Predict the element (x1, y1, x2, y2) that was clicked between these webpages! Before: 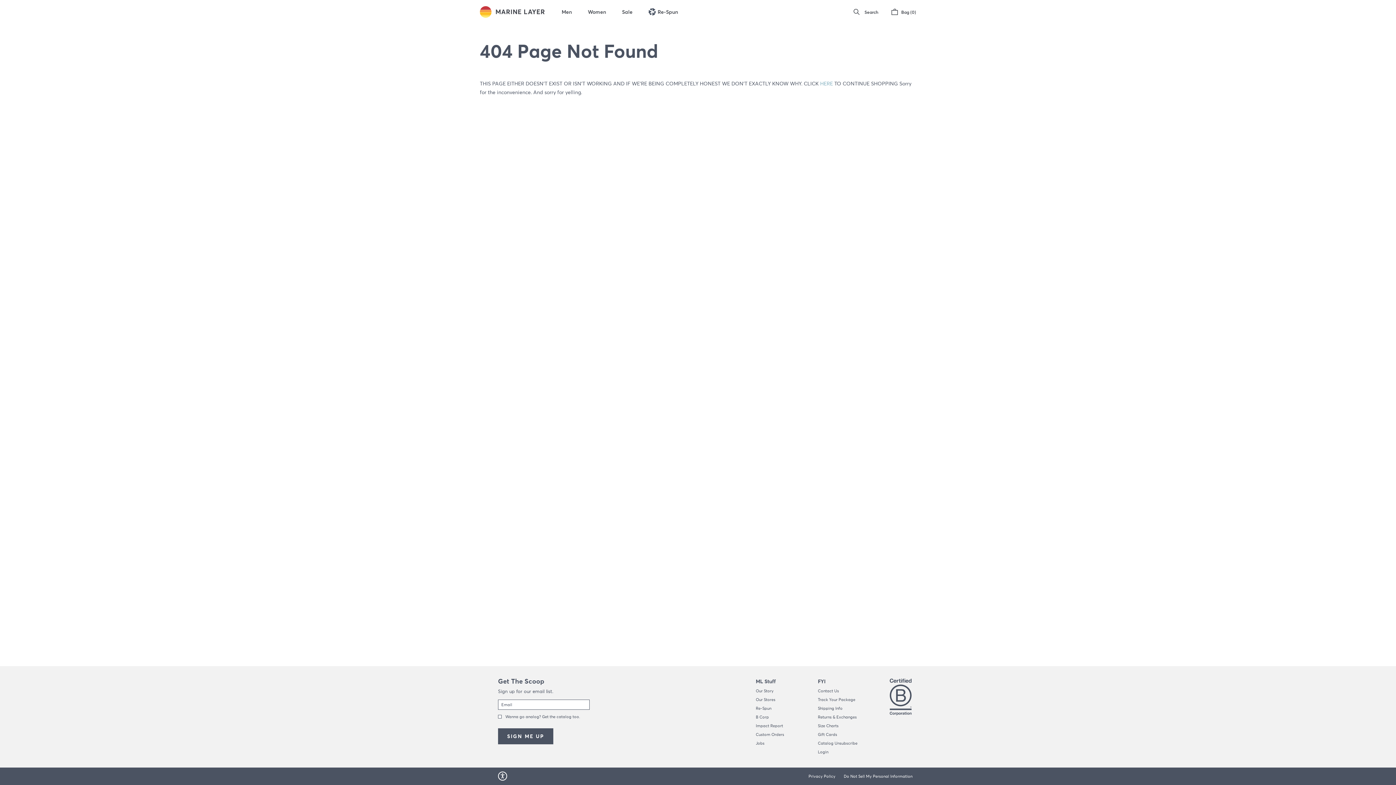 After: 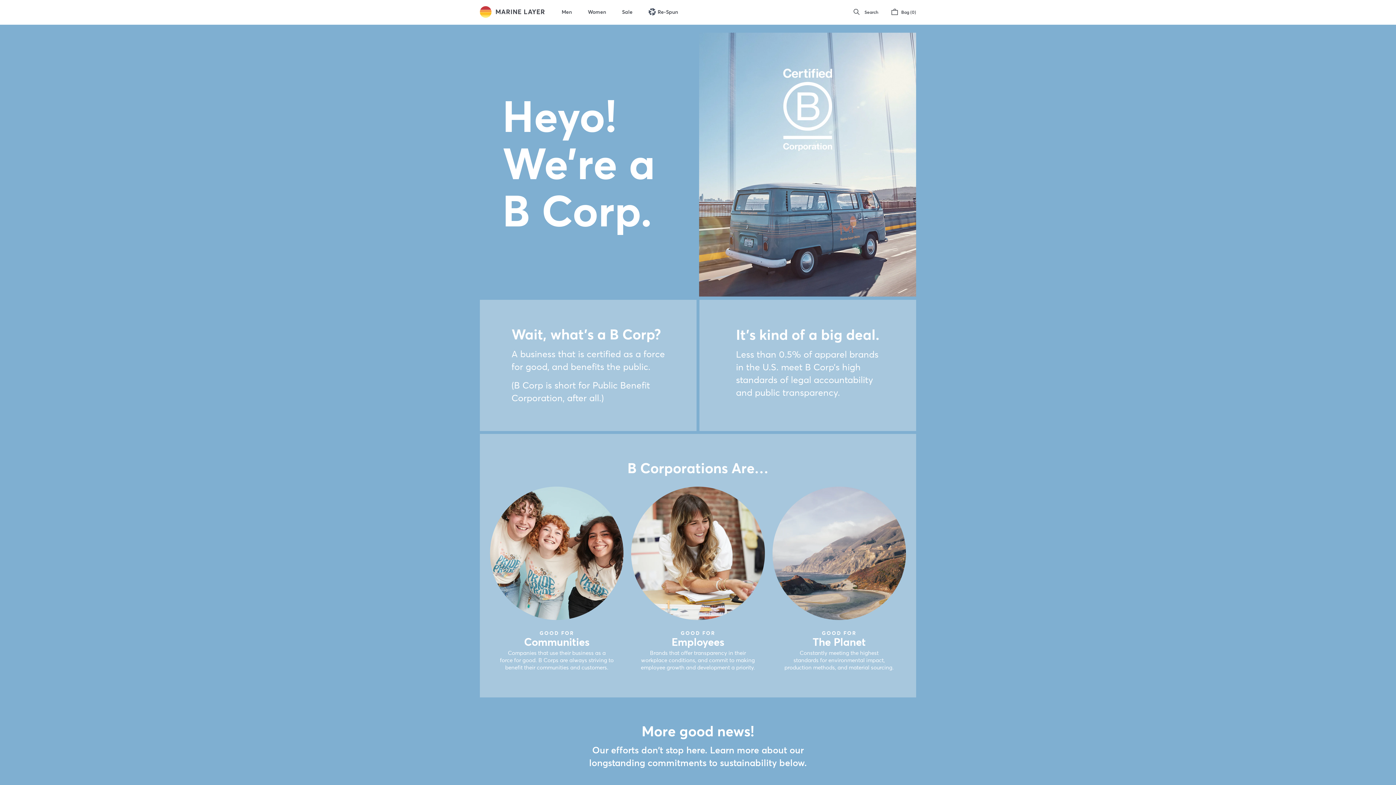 Action: bbox: (885, 715, 916, 720)